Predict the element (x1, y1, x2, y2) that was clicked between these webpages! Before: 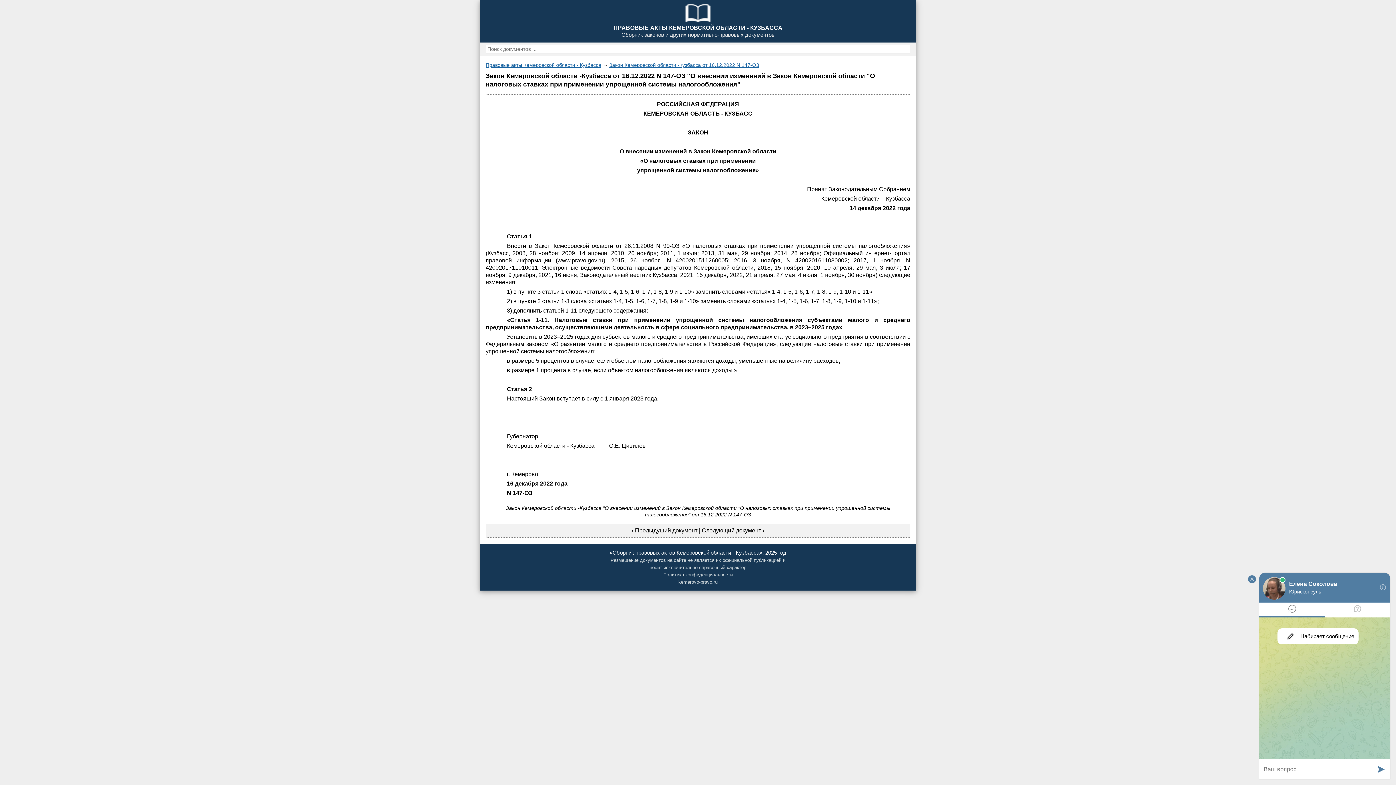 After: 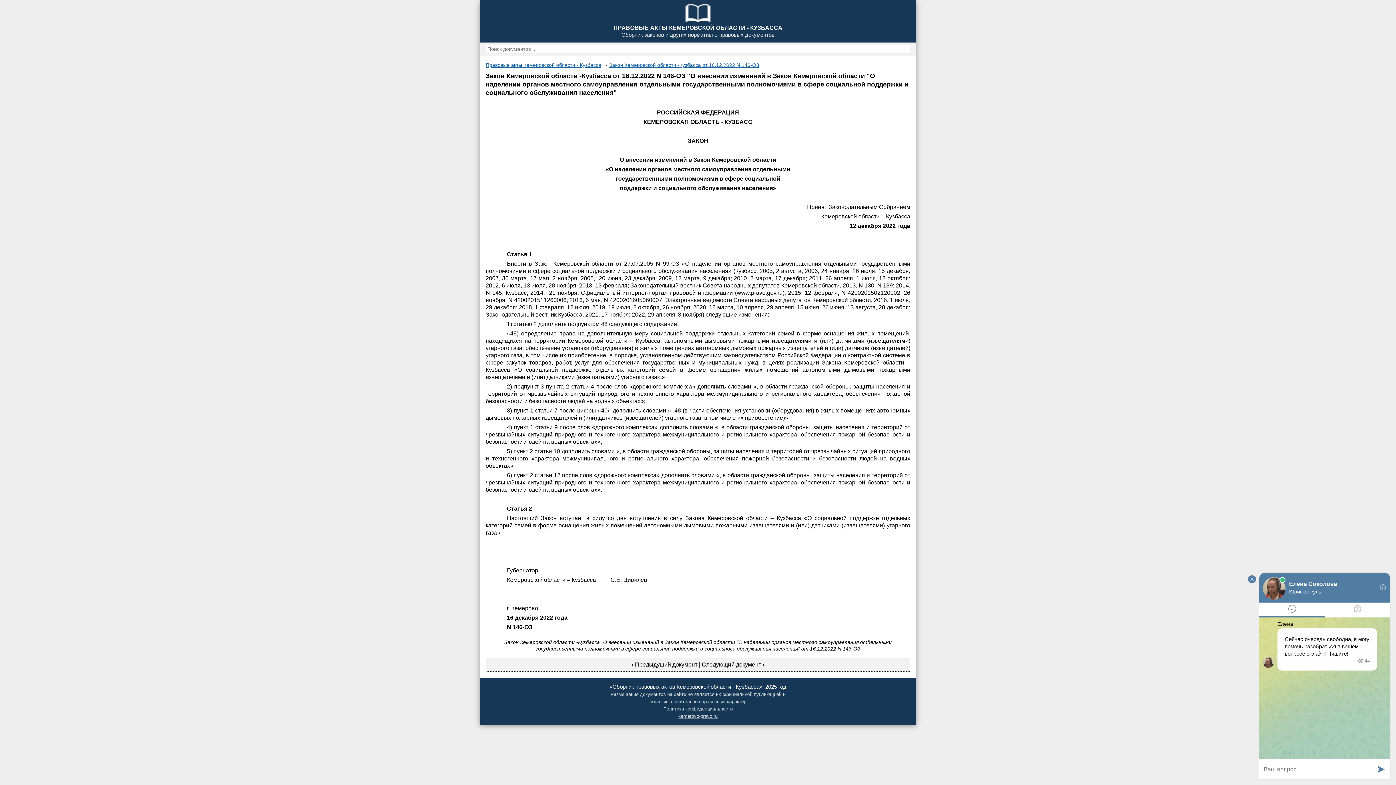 Action: label: Следующий документ bbox: (701, 527, 761, 533)